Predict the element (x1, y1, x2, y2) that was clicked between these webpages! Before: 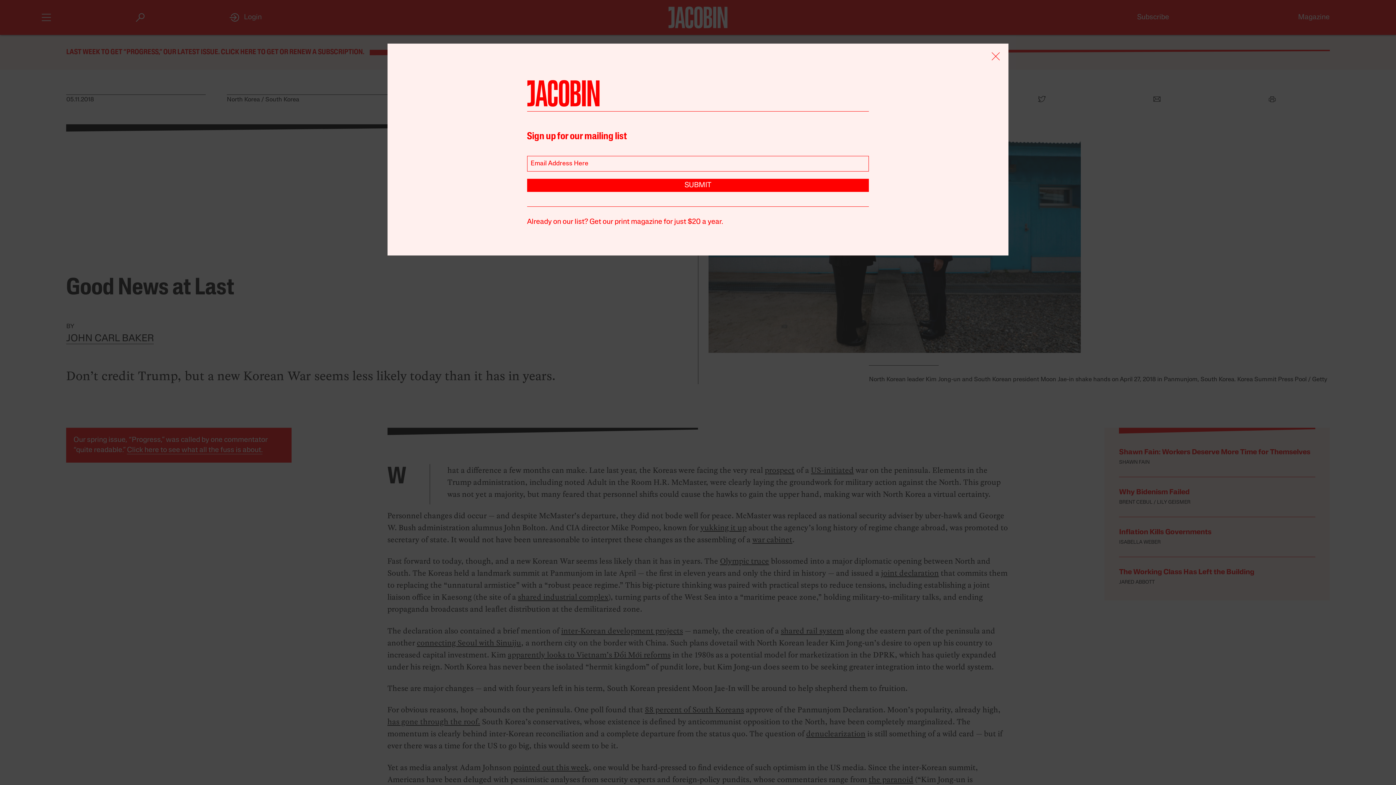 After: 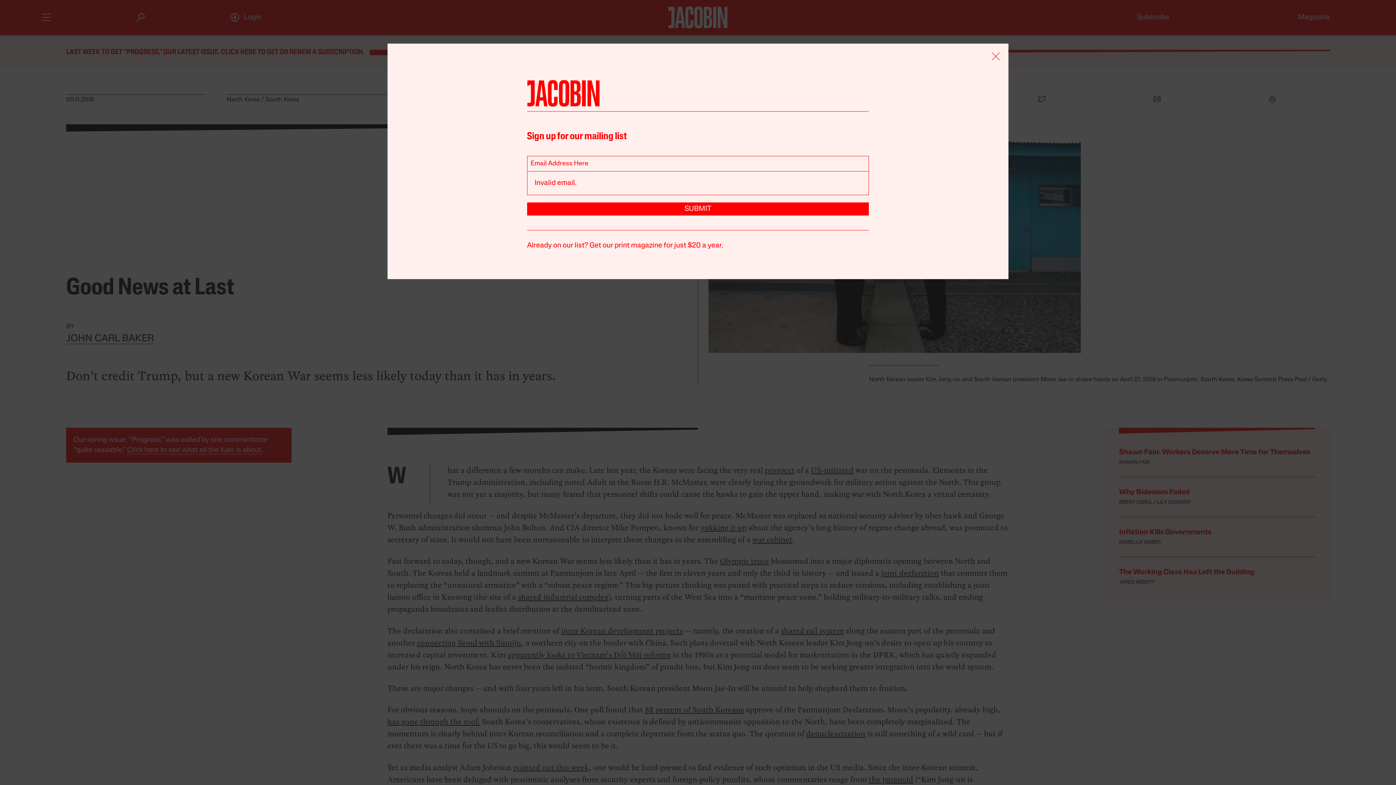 Action: label: SUBMIT bbox: (527, 179, 869, 192)